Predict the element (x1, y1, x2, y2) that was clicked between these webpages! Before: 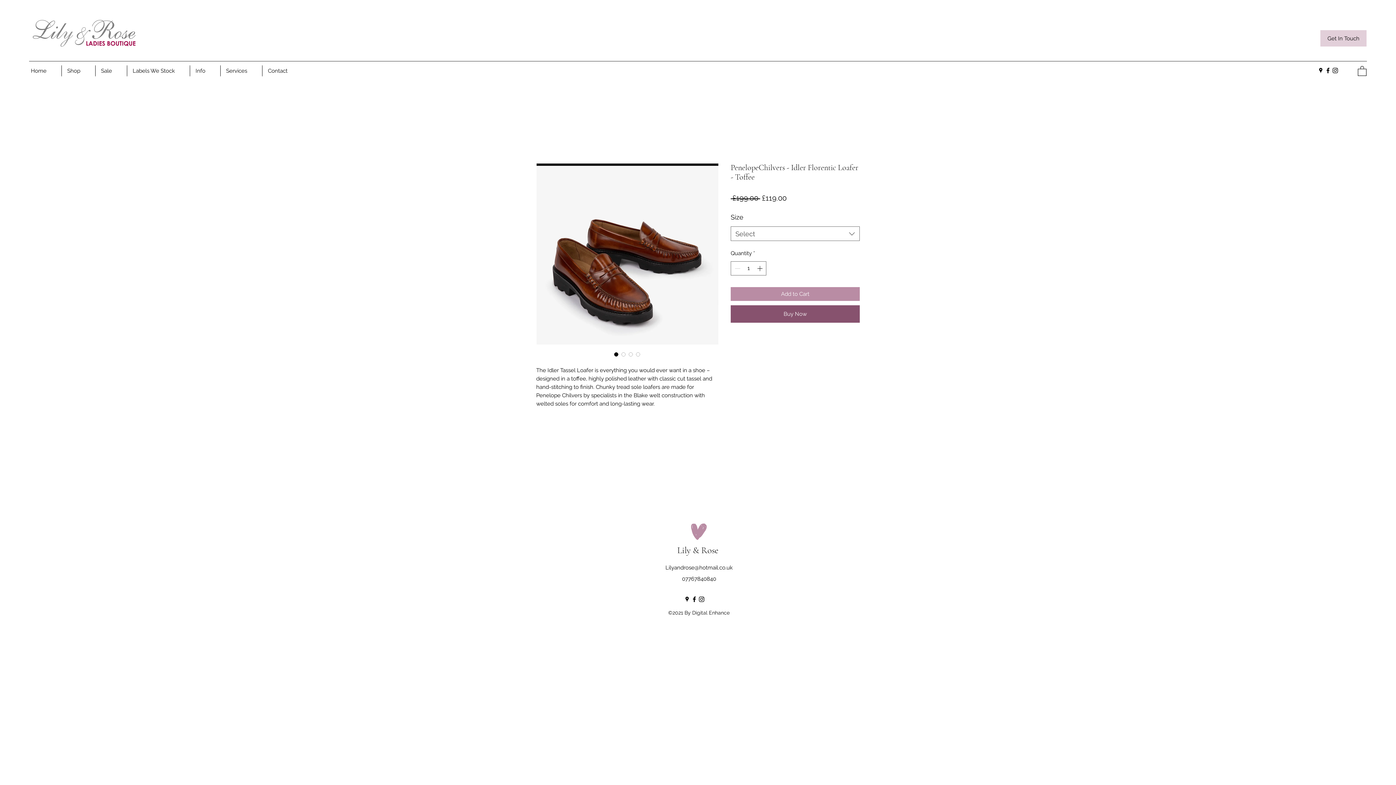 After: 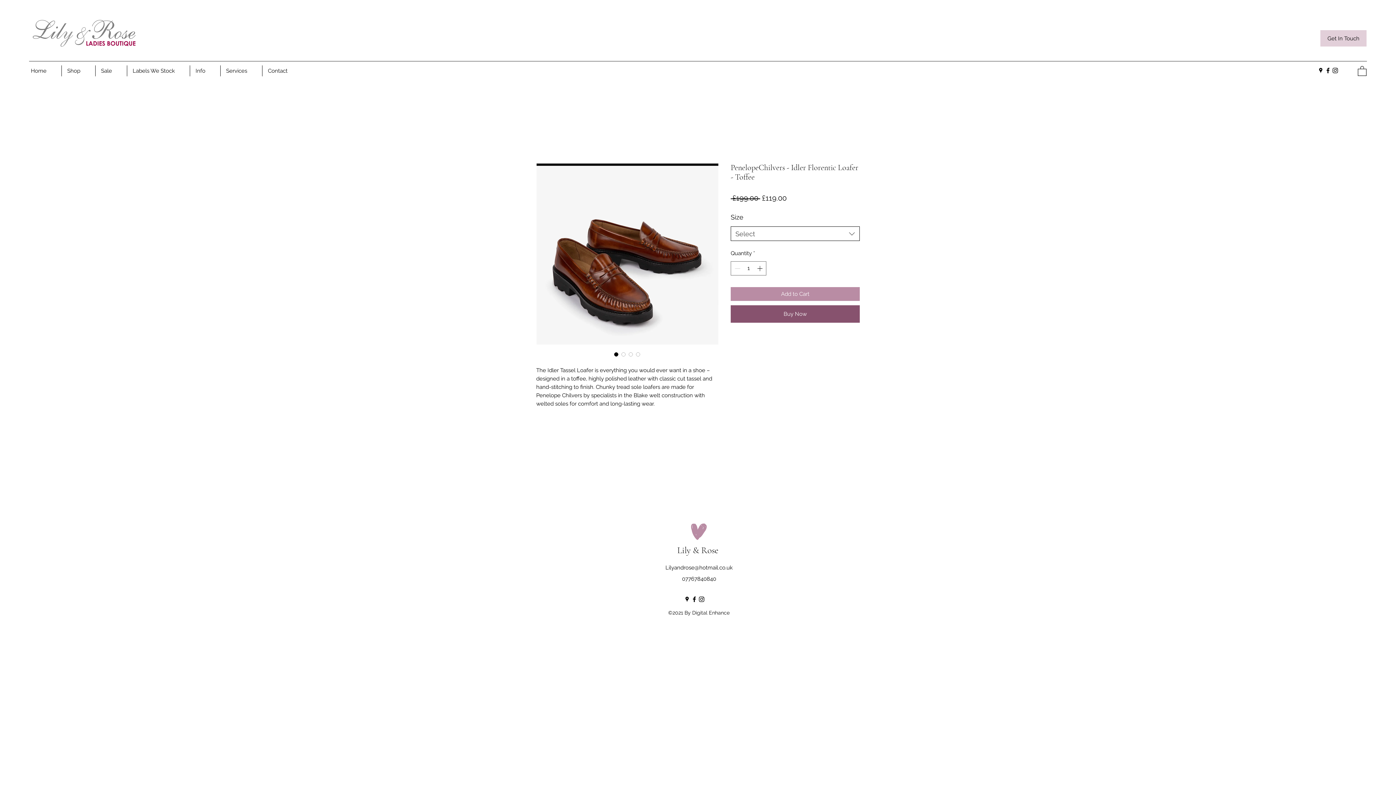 Action: bbox: (730, 226, 860, 241) label: Select